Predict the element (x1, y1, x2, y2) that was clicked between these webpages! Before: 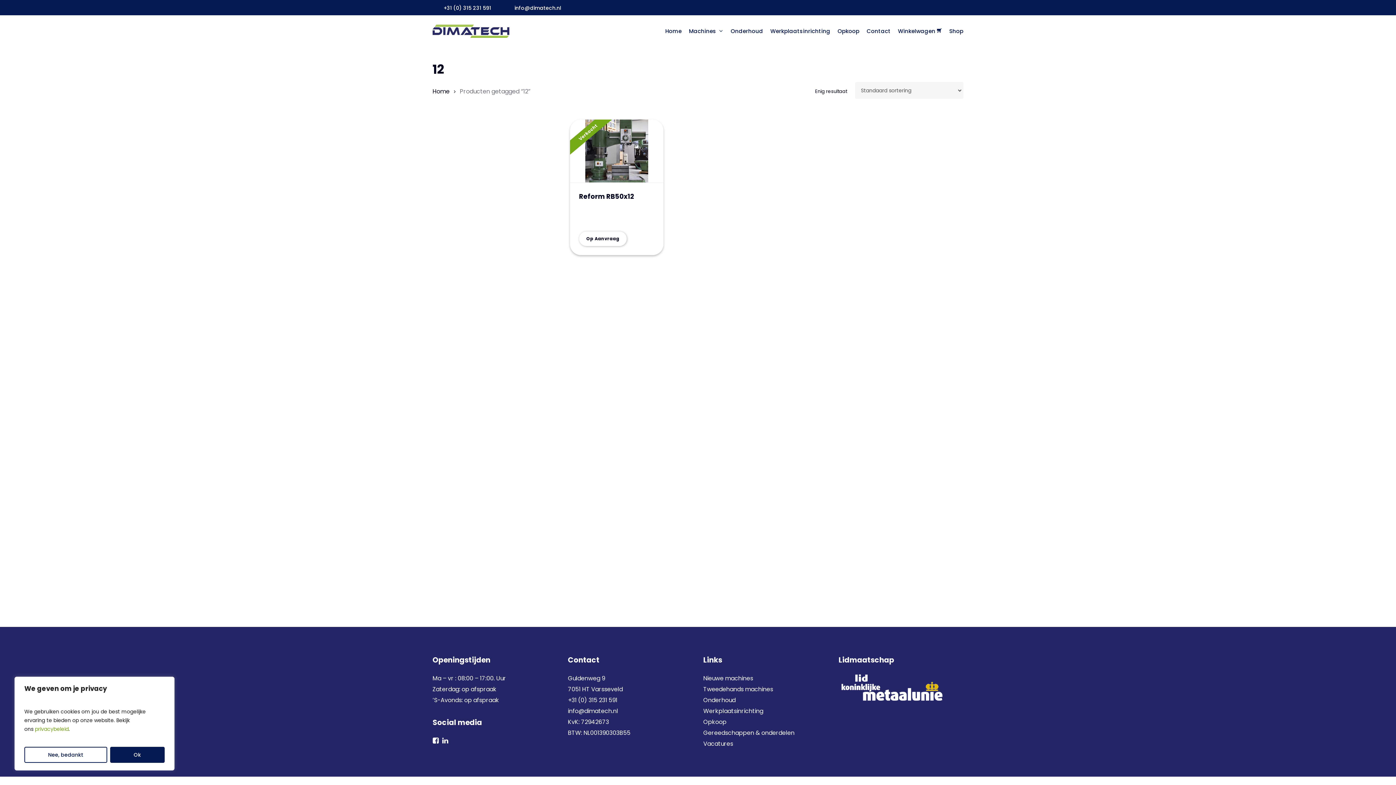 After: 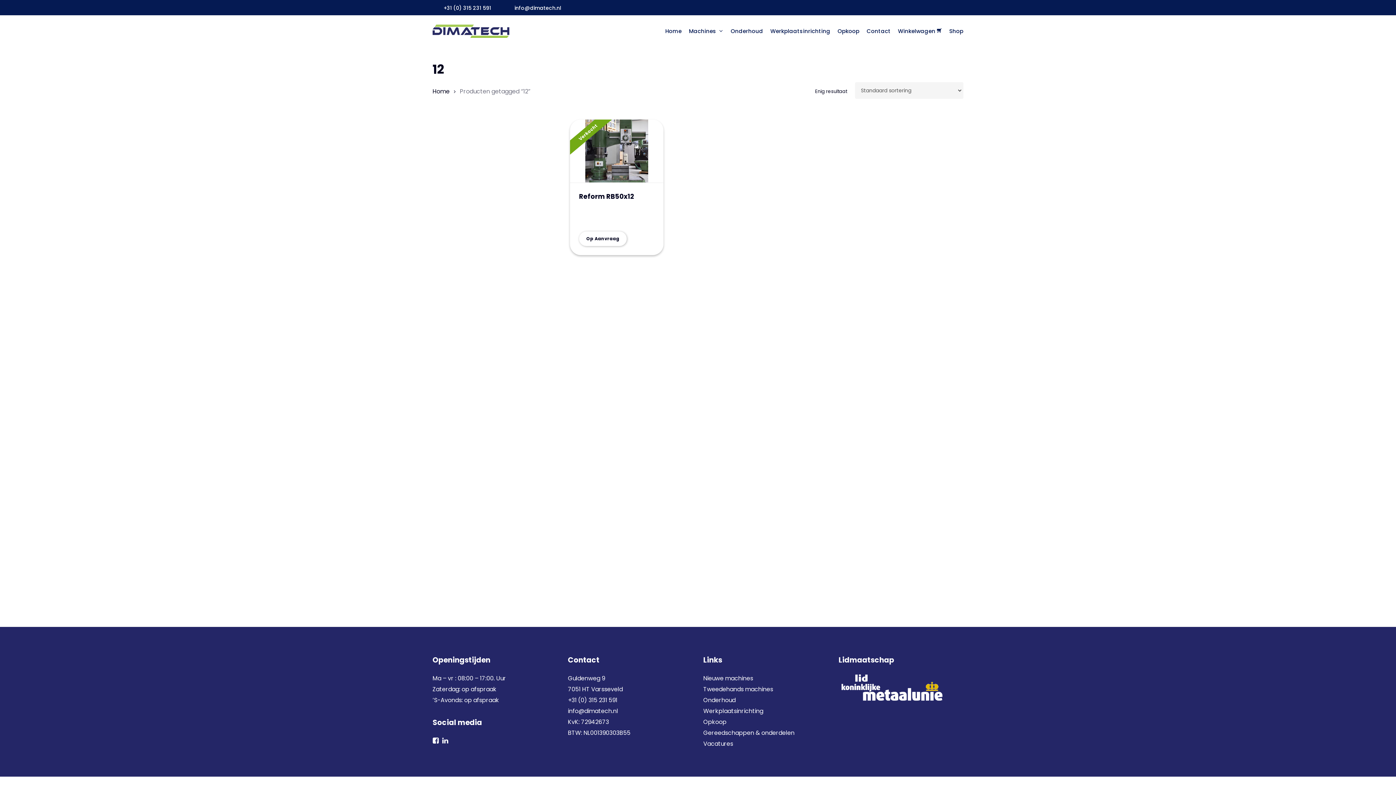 Action: label: Ok bbox: (110, 747, 164, 763)